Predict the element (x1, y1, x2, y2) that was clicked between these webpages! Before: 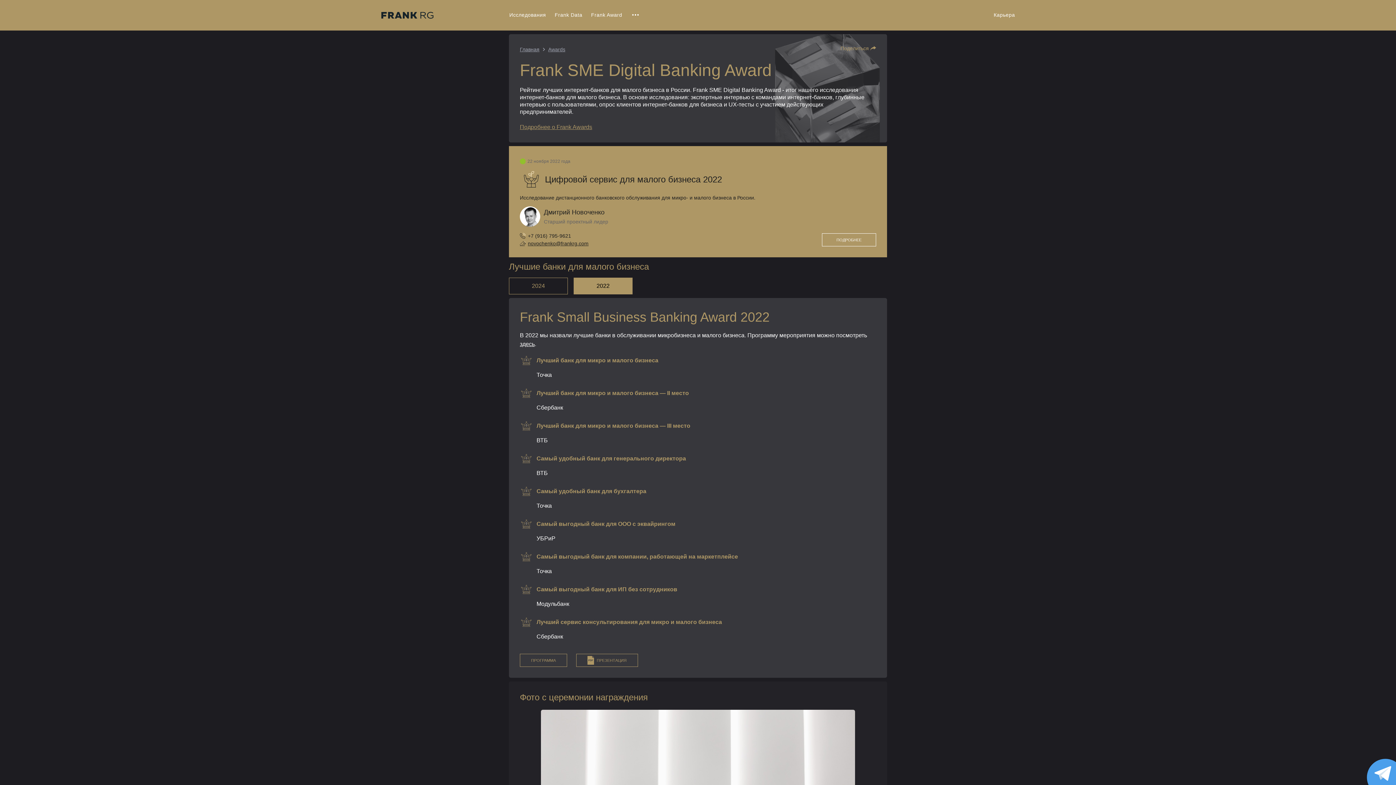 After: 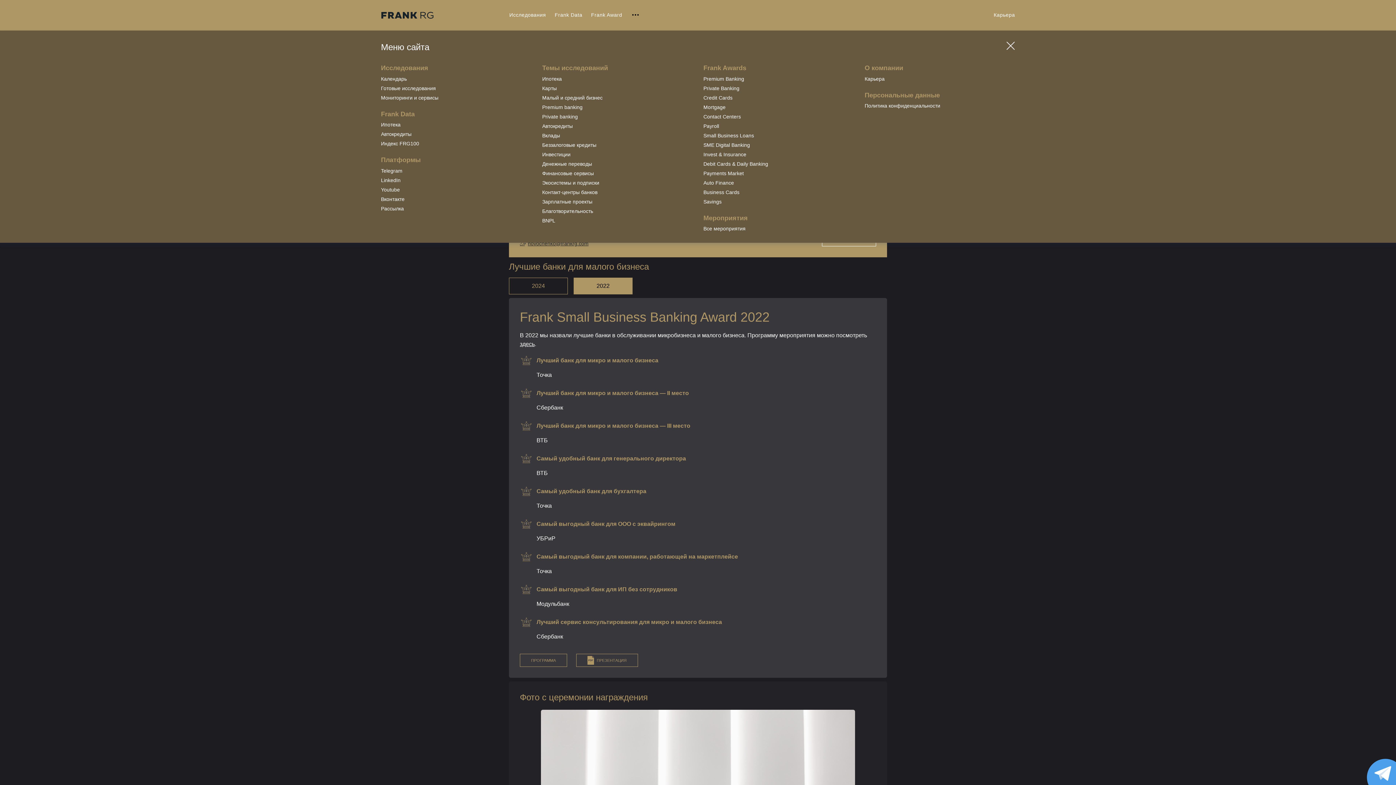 Action: bbox: (631, 10, 639, 19)